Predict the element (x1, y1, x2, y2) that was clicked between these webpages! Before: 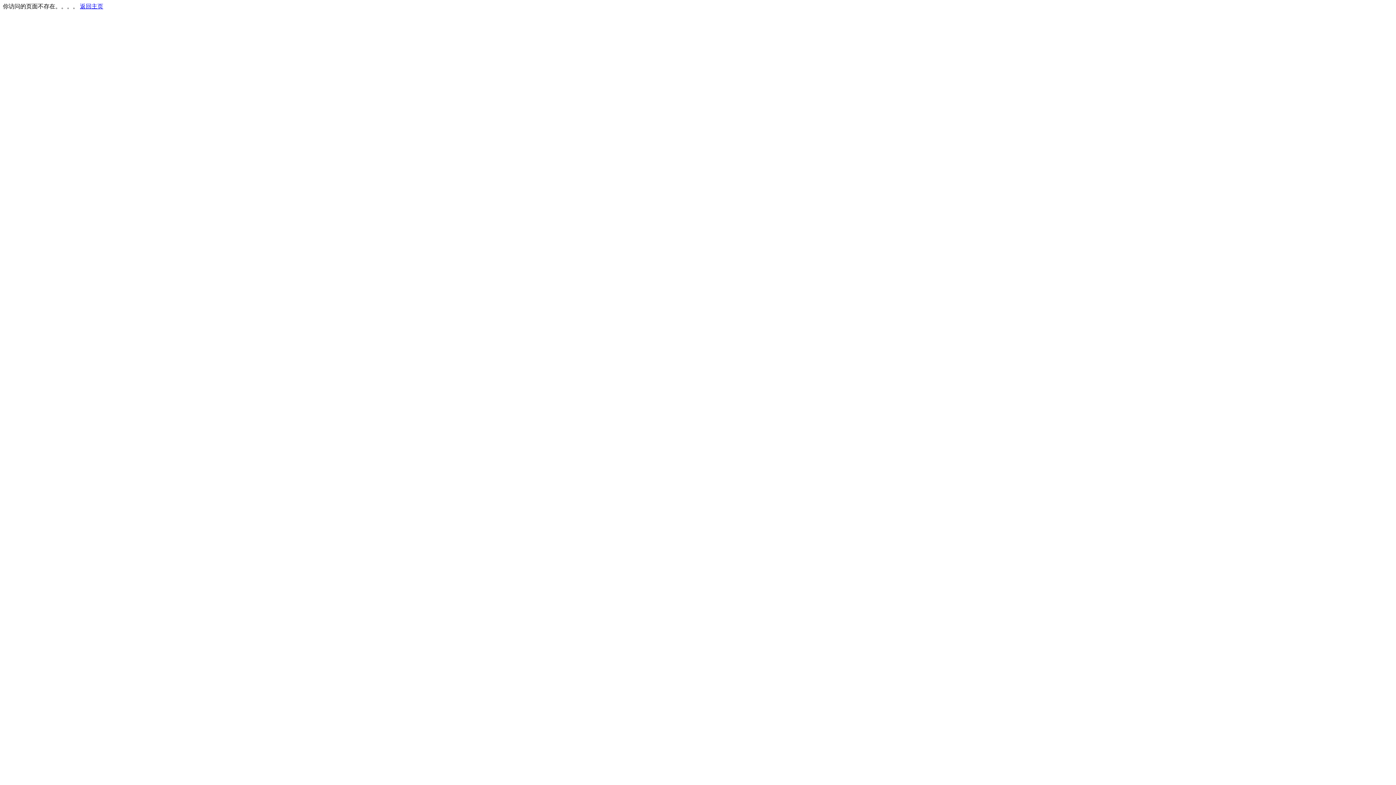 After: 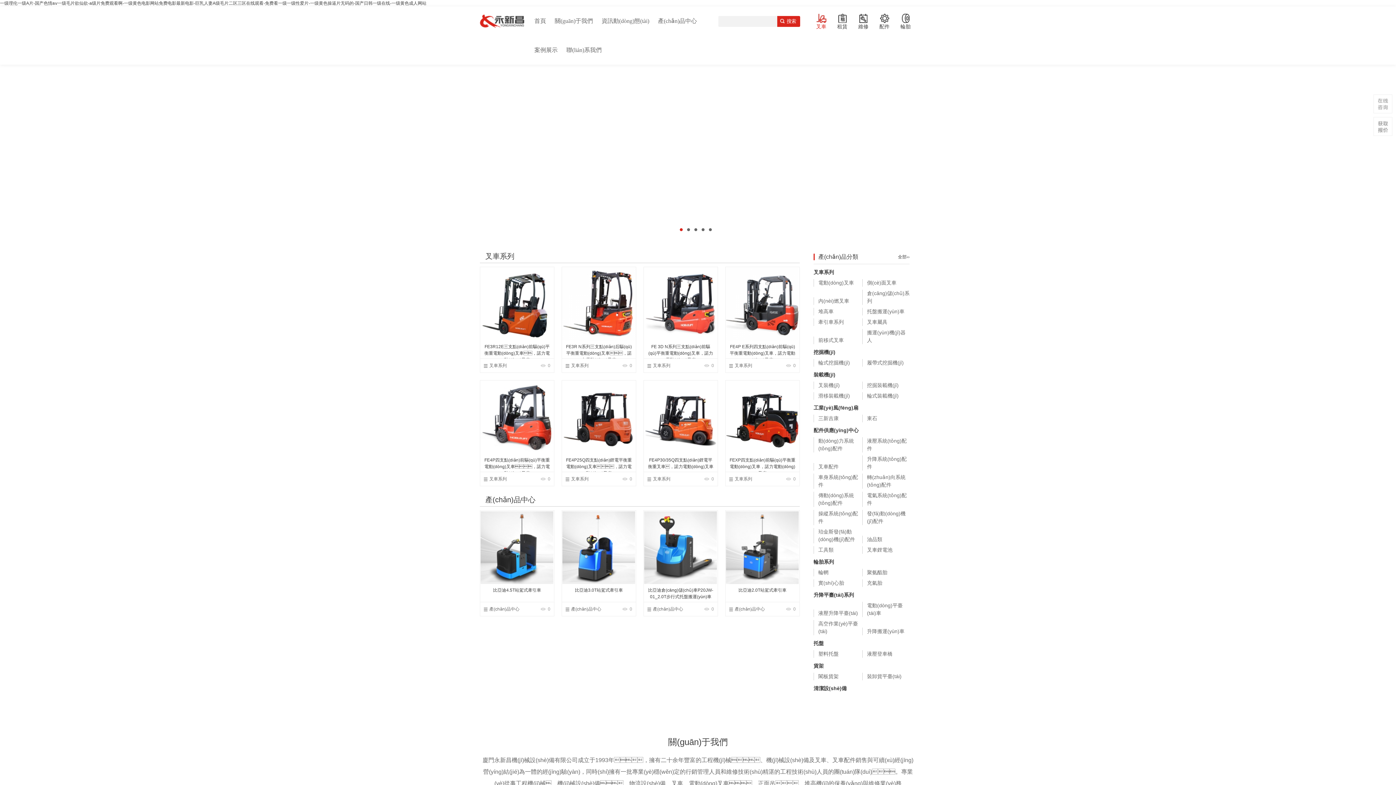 Action: label: 返回主页 bbox: (80, 3, 103, 9)